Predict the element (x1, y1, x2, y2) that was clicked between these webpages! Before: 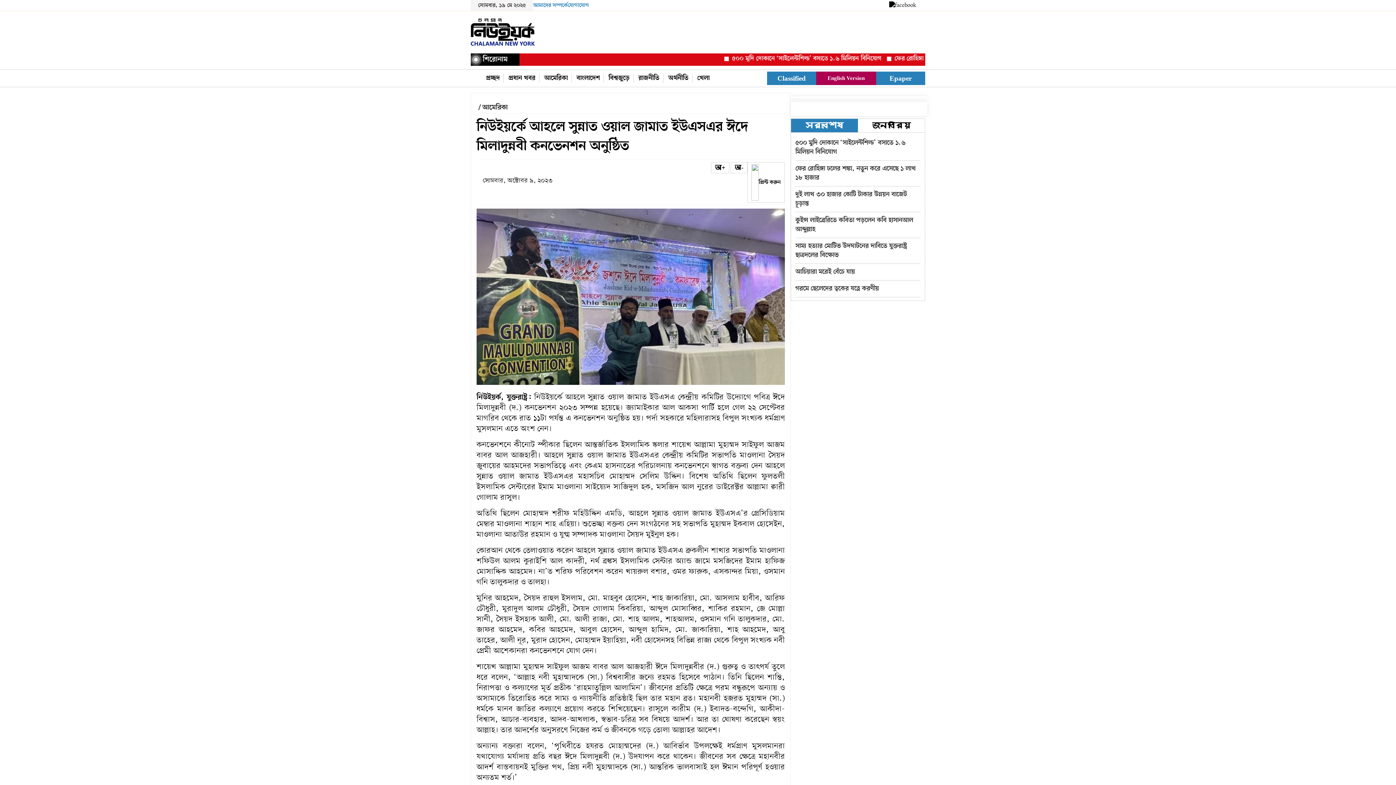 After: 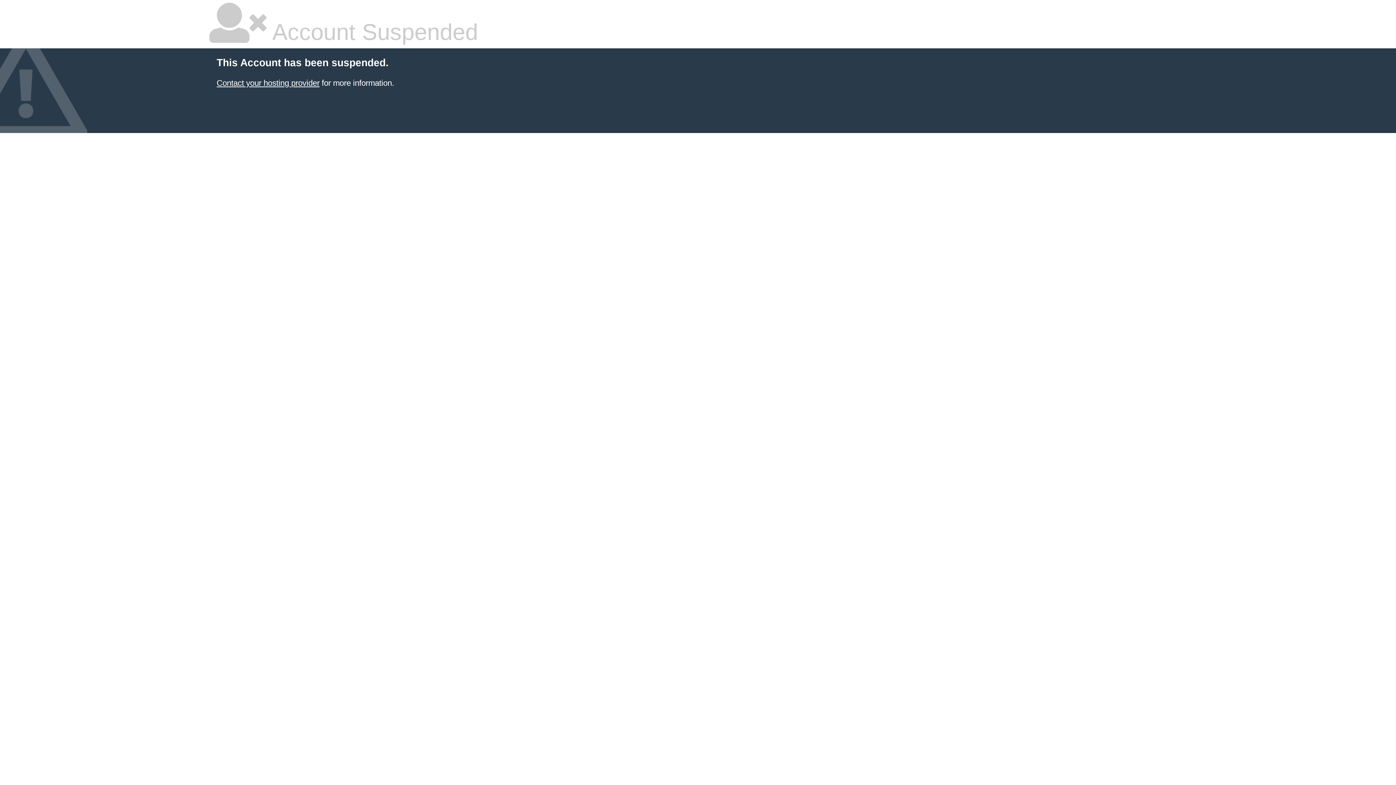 Action: label: Epaper bbox: (876, 71, 925, 85)